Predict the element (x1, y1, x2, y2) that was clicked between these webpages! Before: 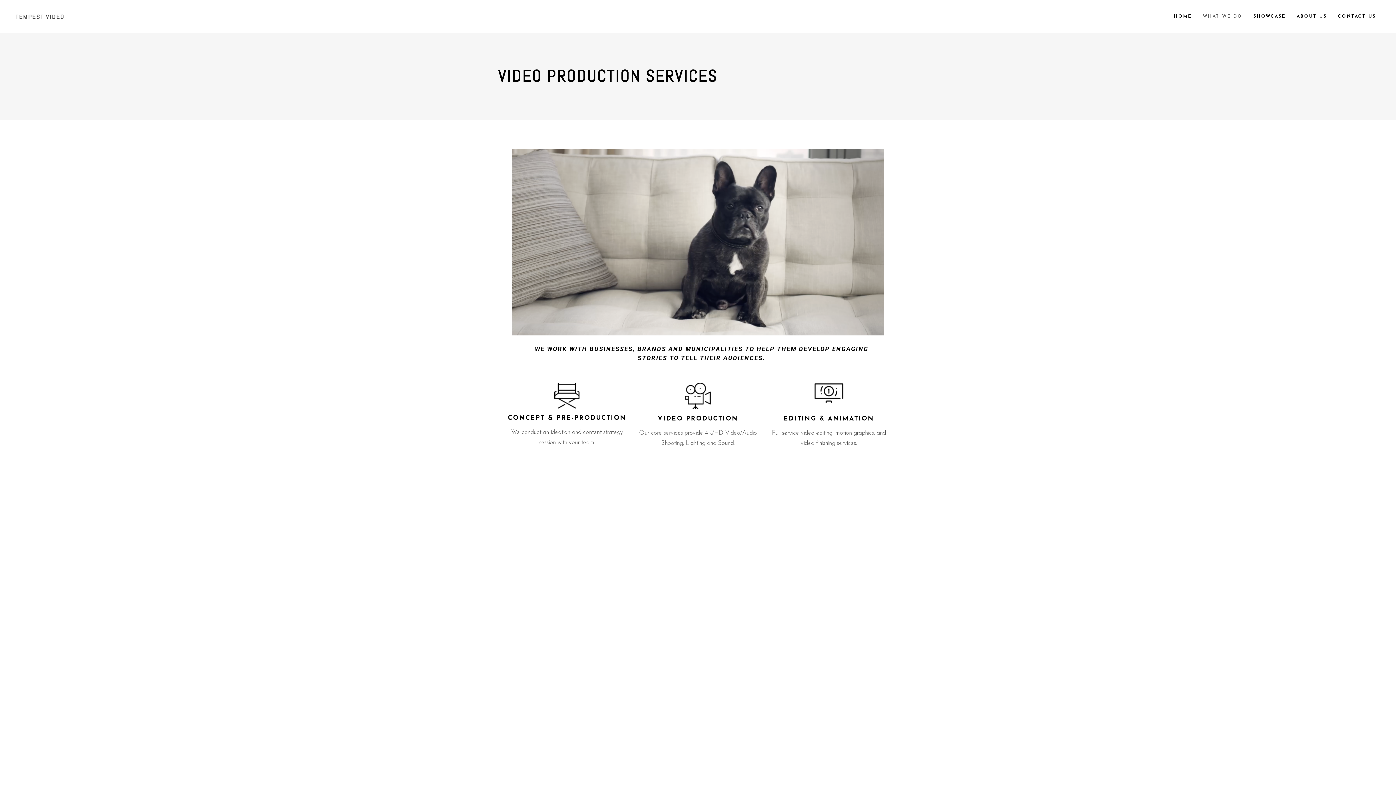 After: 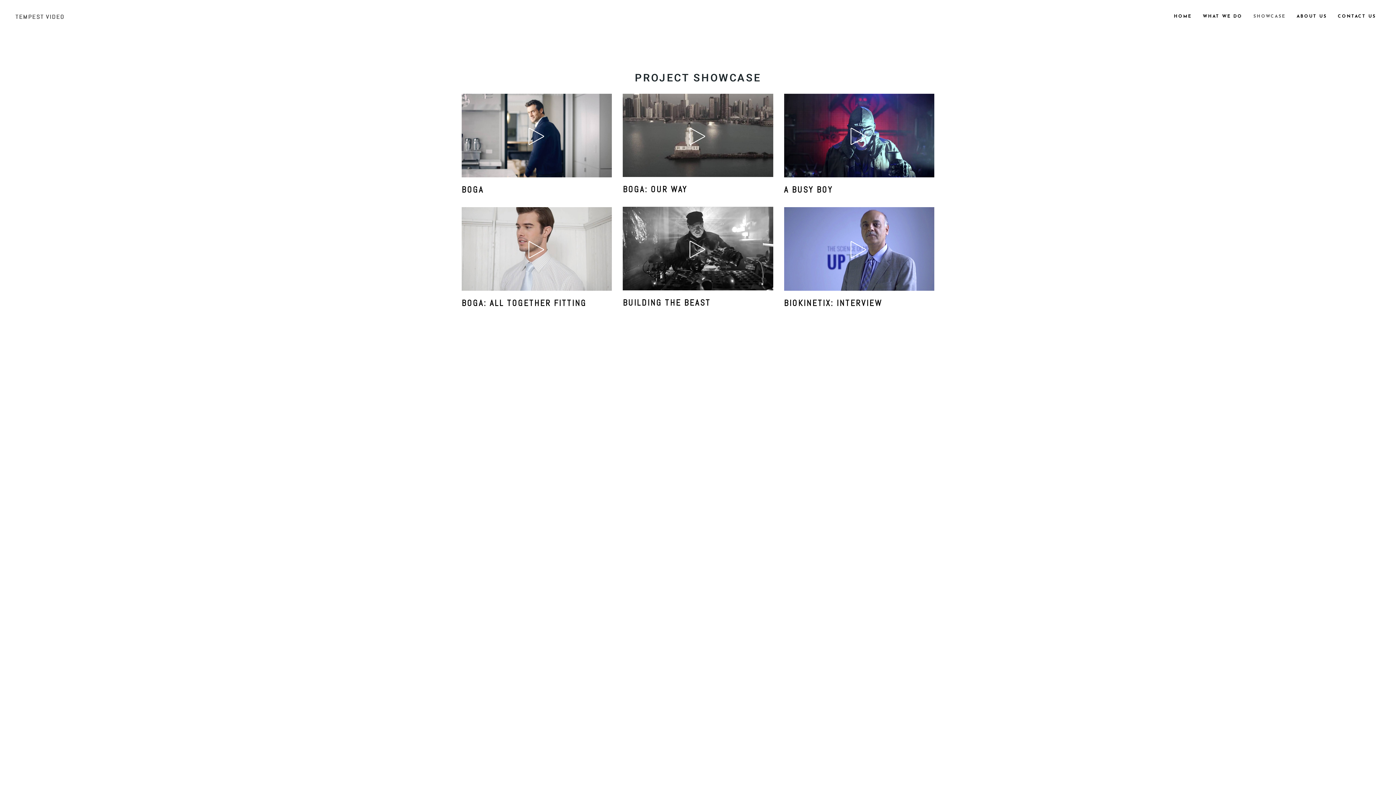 Action: label: SHOWCASE bbox: (1248, 0, 1291, 32)